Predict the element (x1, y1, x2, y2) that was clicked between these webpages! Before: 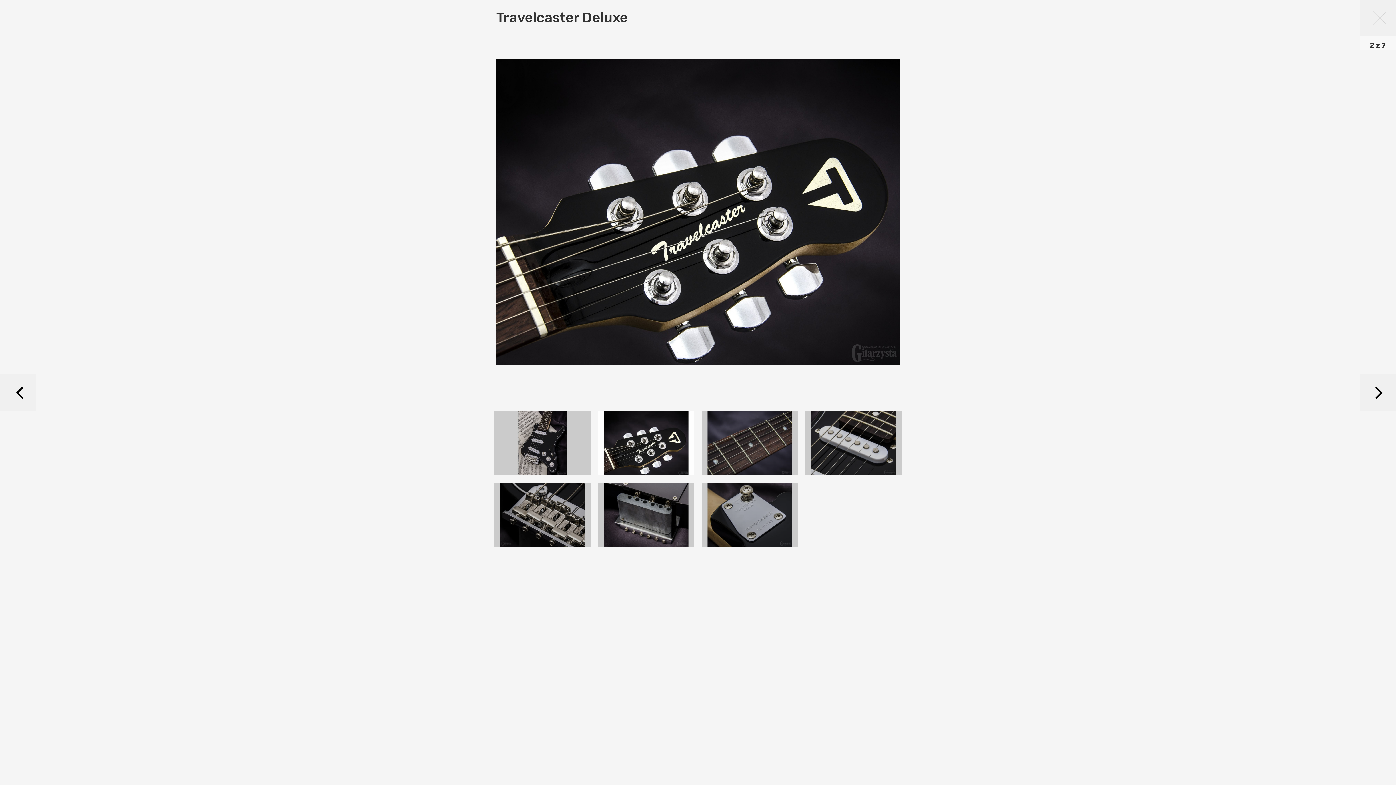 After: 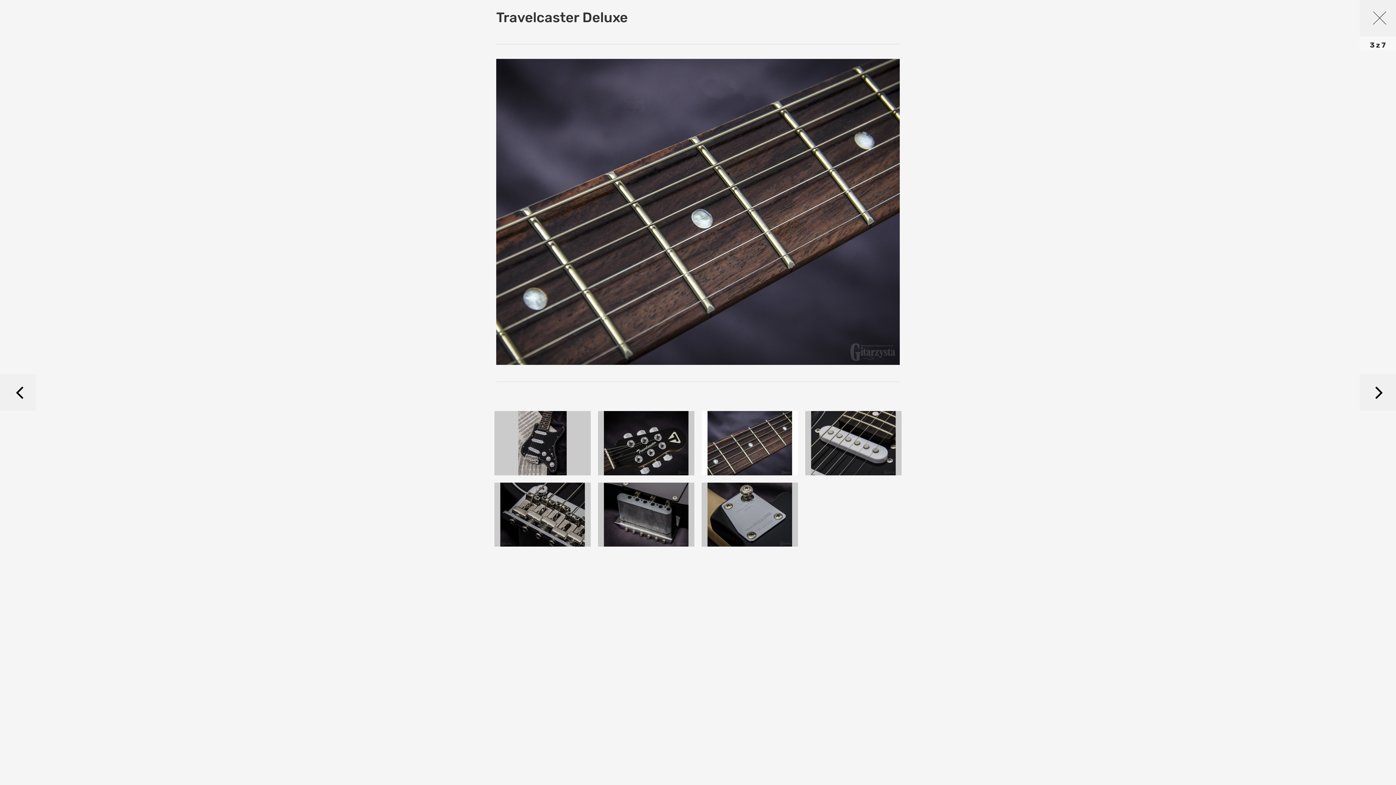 Action: bbox: (701, 411, 798, 475)